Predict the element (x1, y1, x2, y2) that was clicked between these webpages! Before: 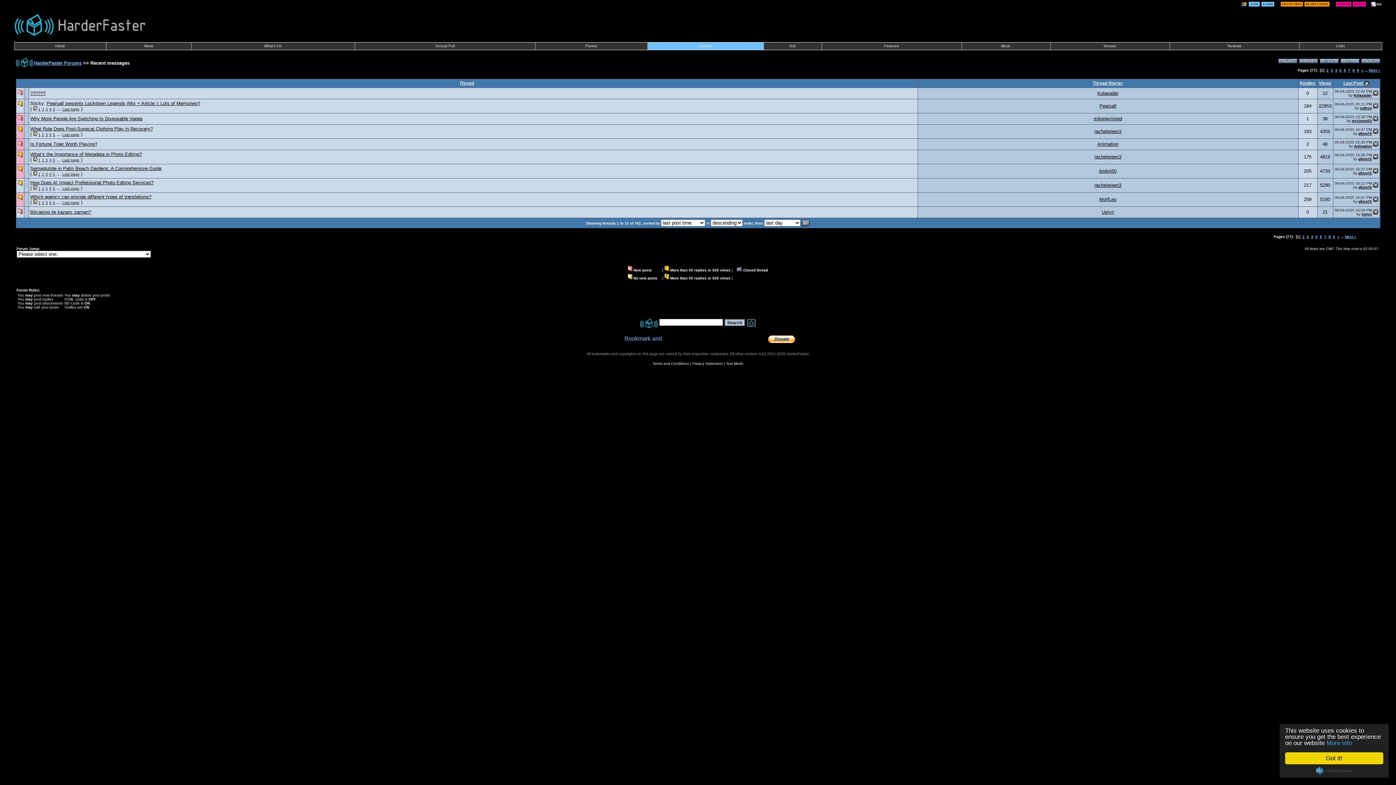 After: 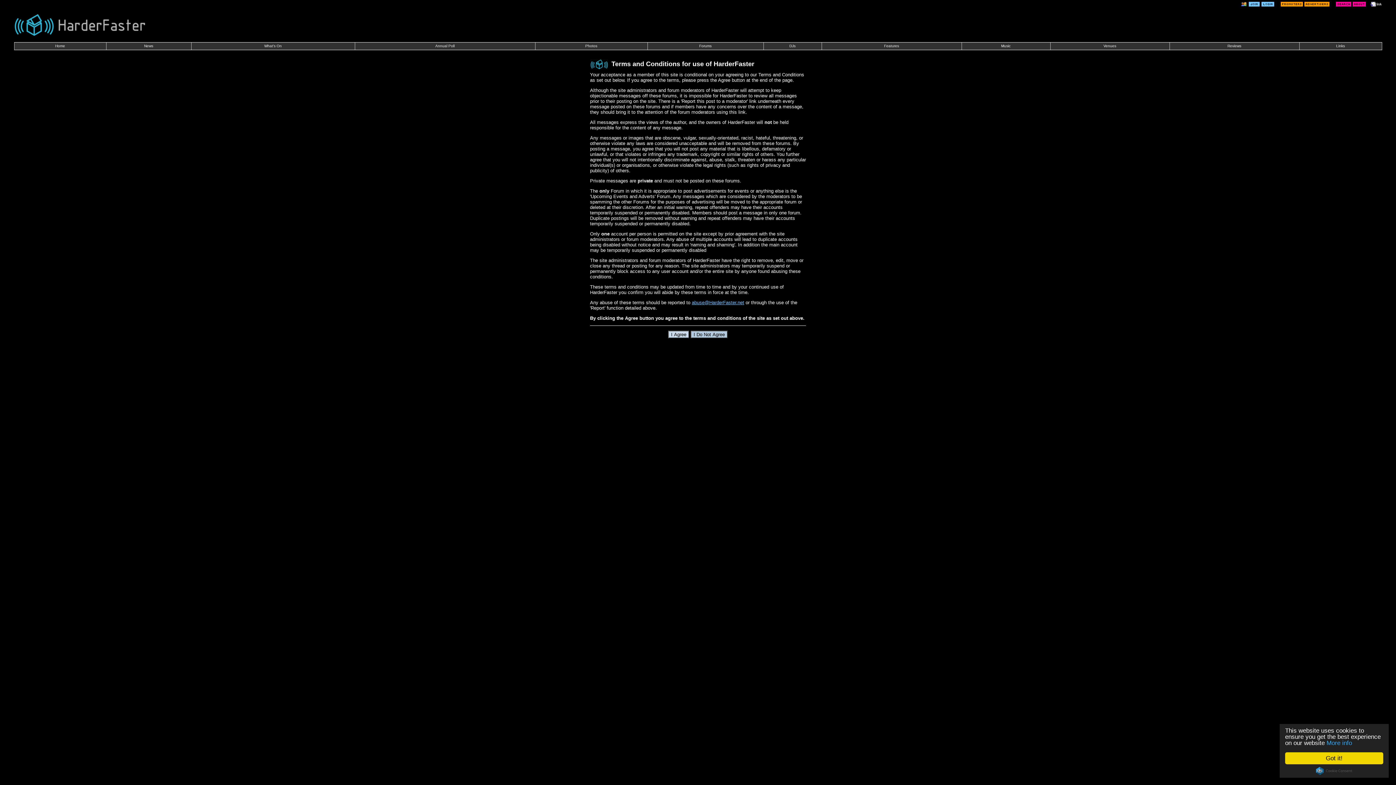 Action: bbox: (1248, 0, 1259, 6)